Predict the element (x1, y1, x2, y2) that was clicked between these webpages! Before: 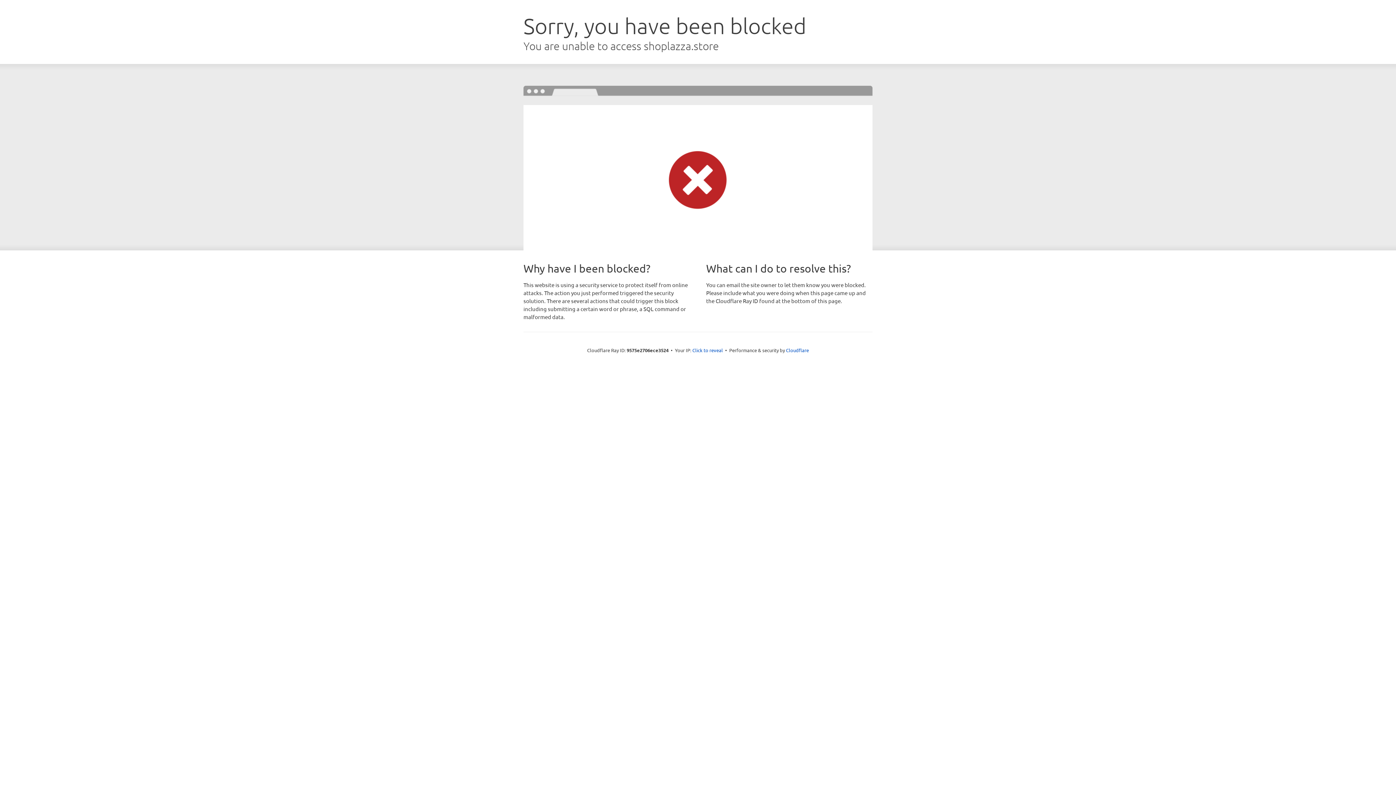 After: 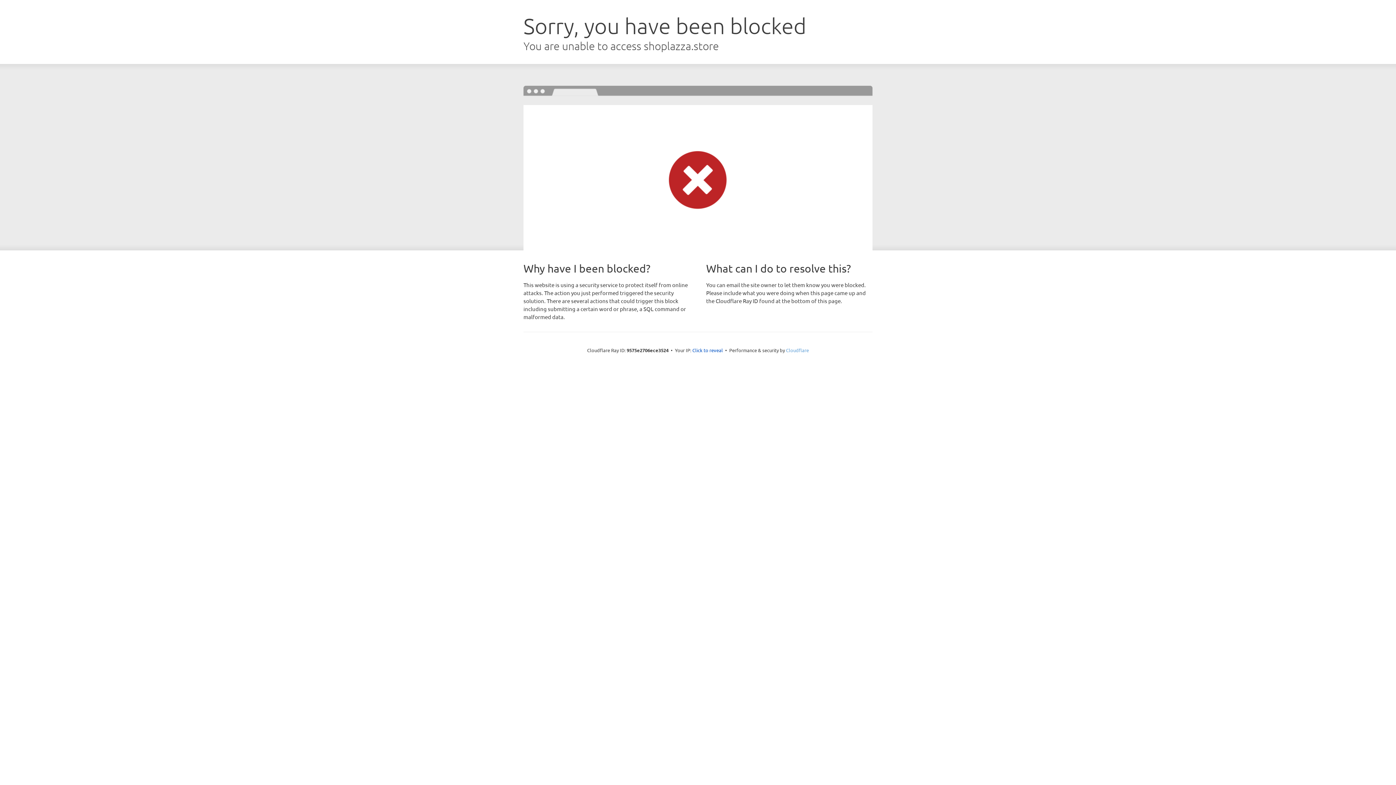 Action: label: Cloudflare bbox: (786, 347, 809, 353)